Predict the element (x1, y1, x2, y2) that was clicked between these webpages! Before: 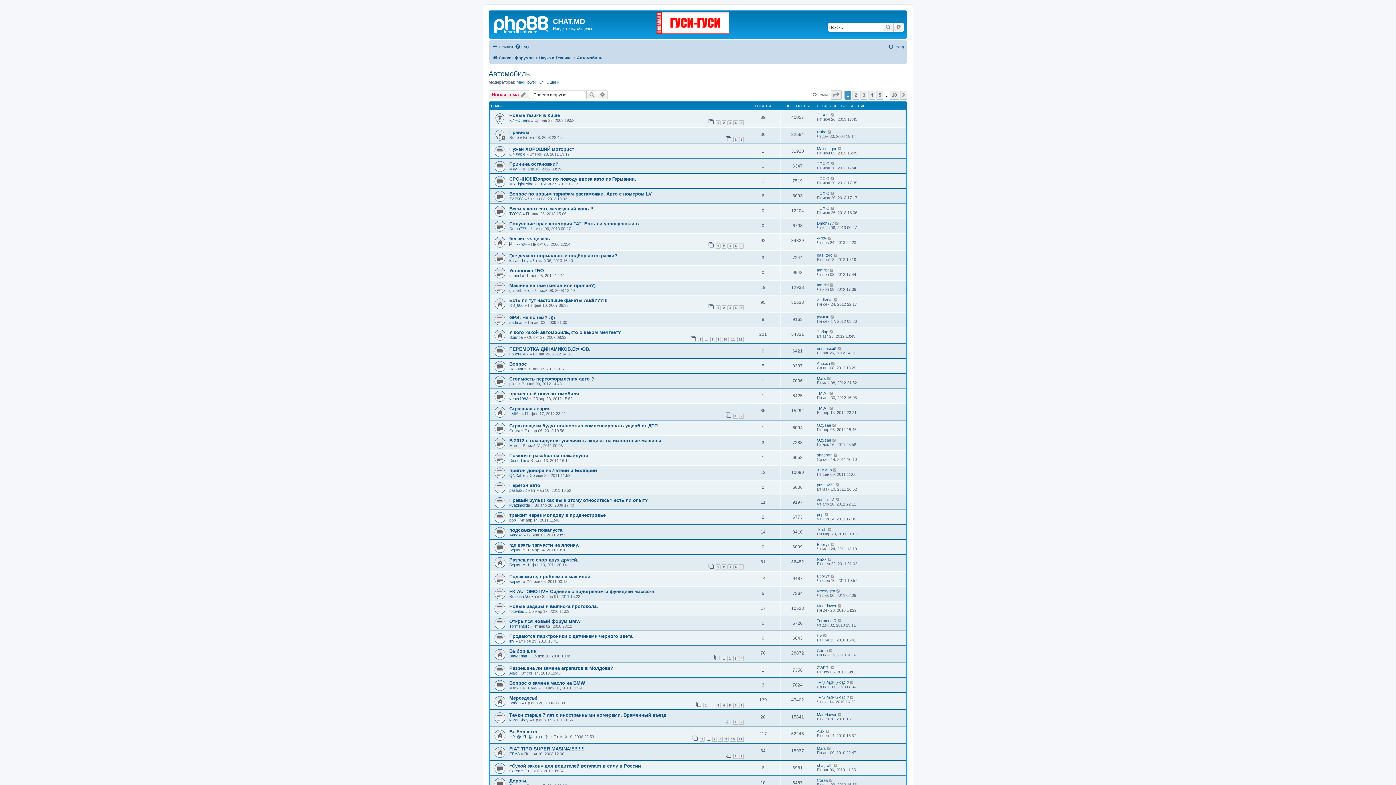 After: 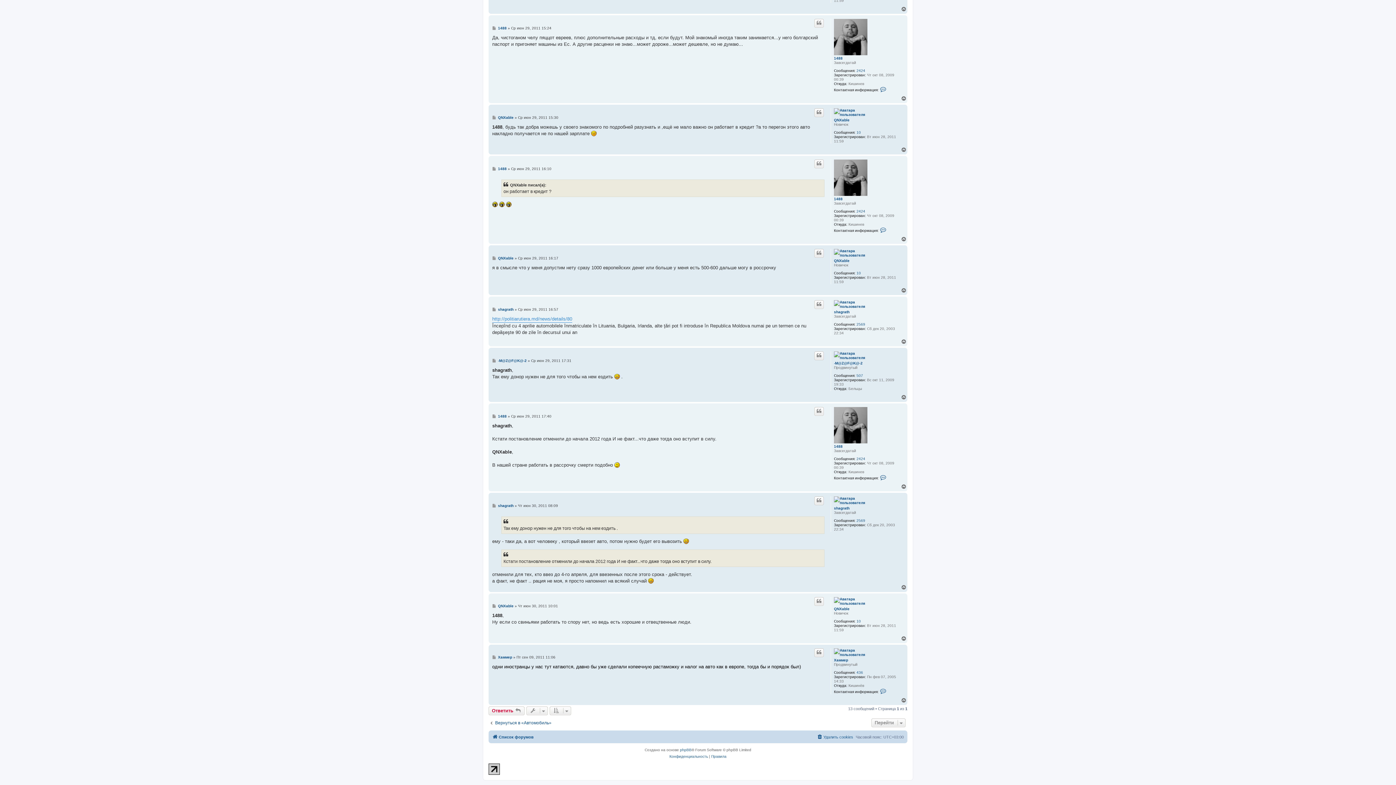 Action: bbox: (833, 467, 837, 472)